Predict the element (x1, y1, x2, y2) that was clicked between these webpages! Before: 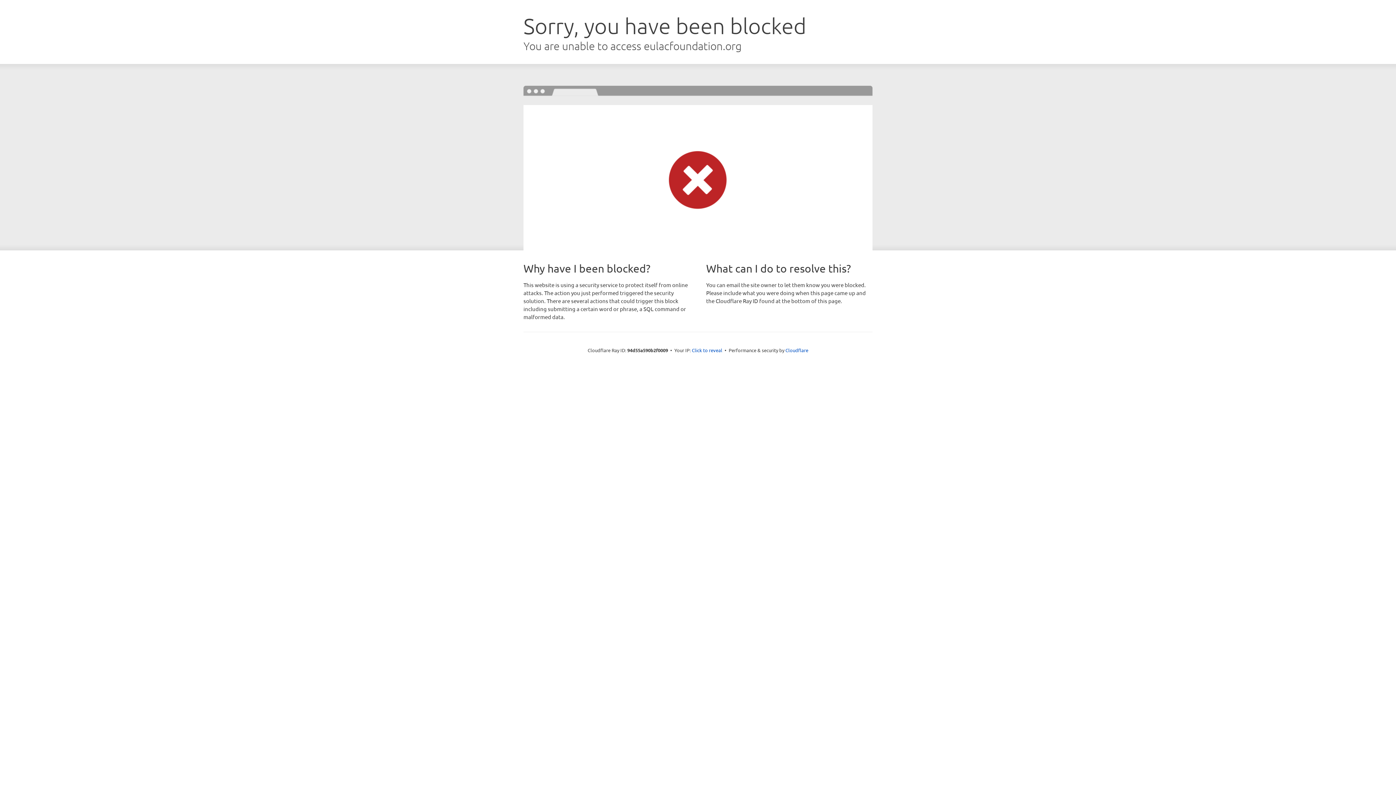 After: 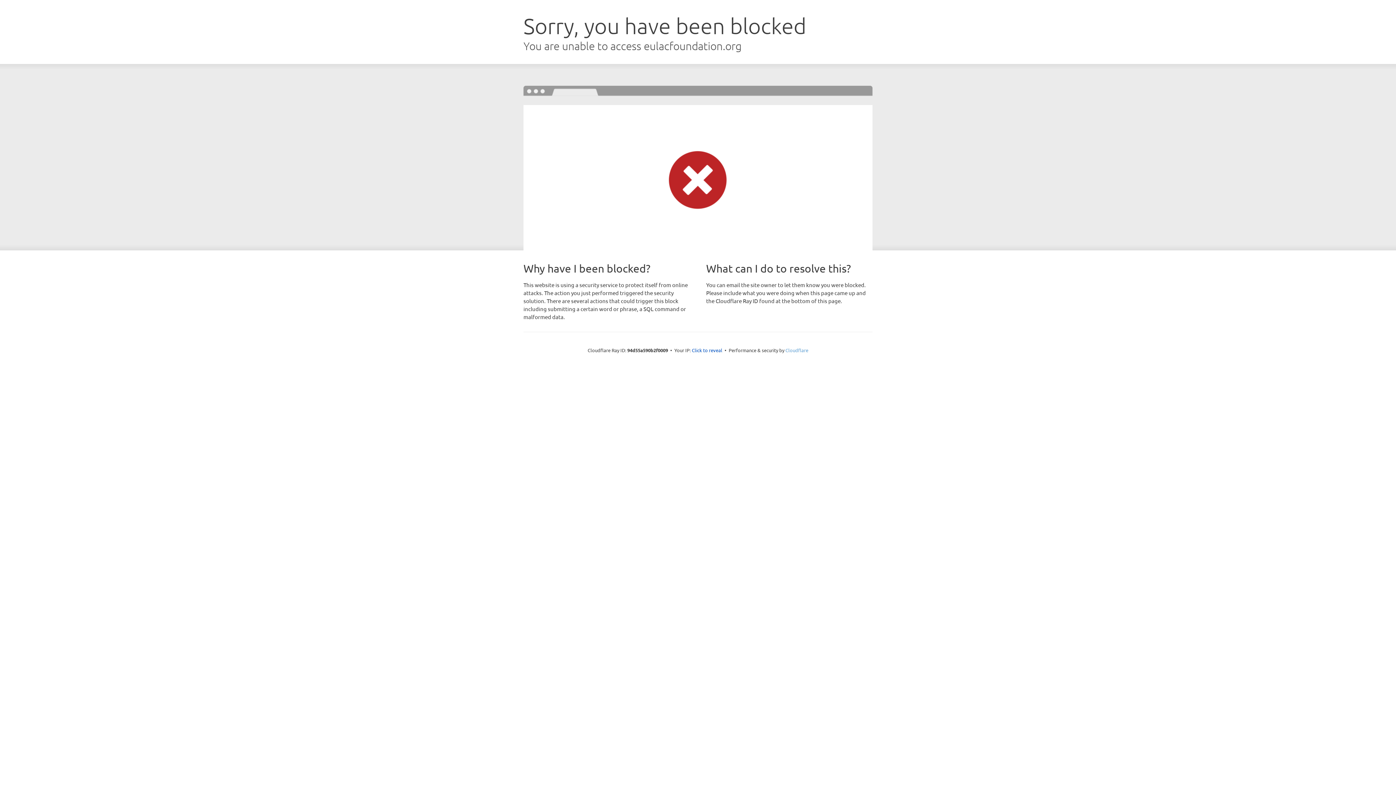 Action: bbox: (785, 347, 808, 353) label: Cloudflare